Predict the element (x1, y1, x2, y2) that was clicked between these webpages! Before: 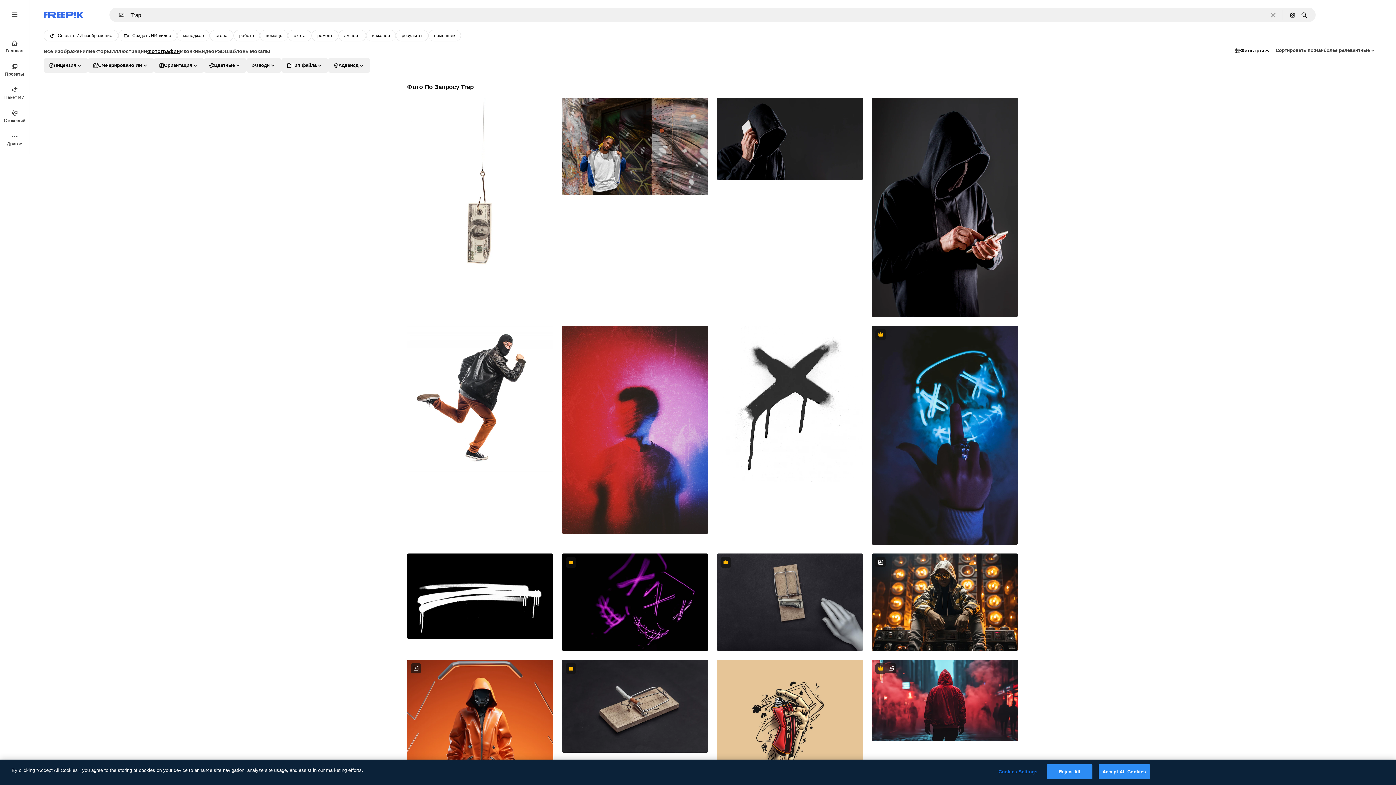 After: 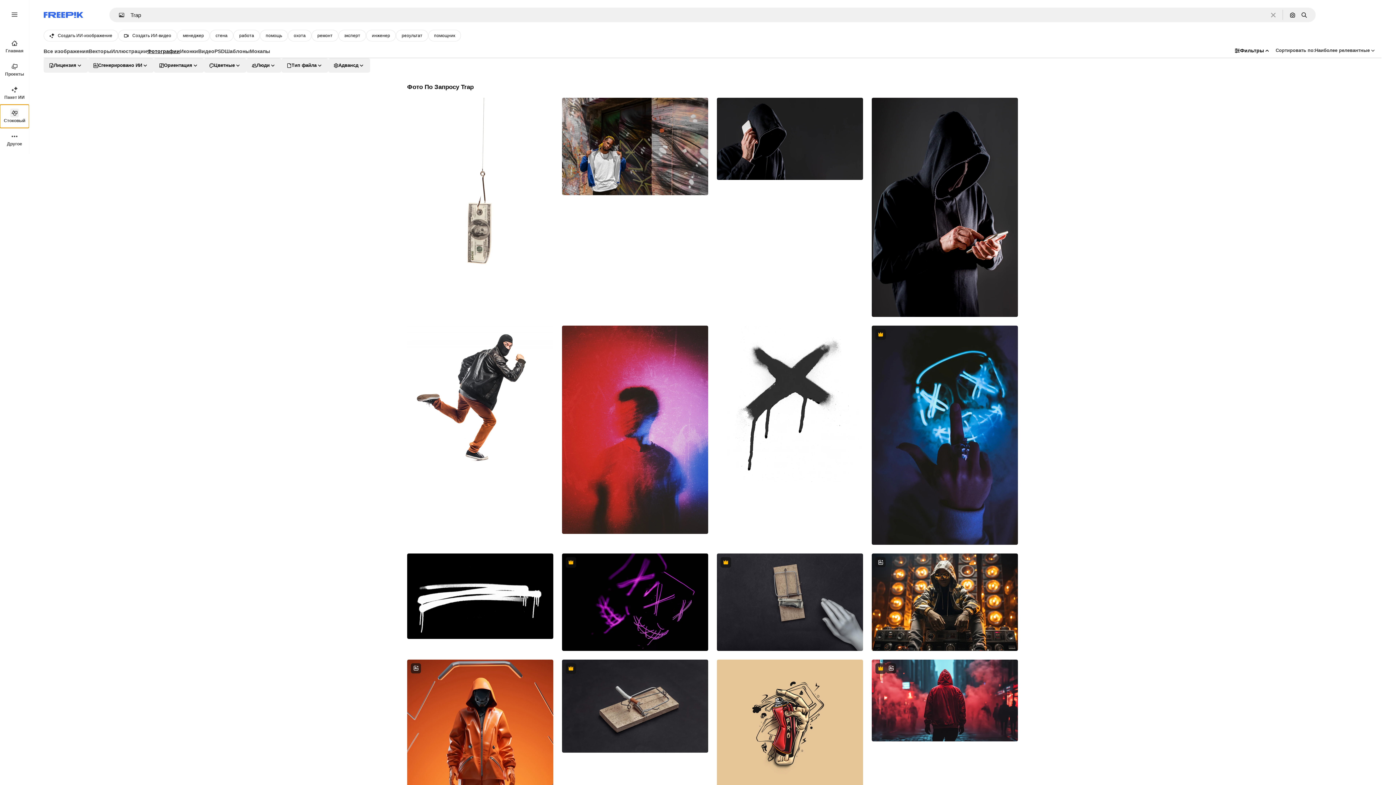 Action: label: Стоковый bbox: (0, 104, 29, 128)